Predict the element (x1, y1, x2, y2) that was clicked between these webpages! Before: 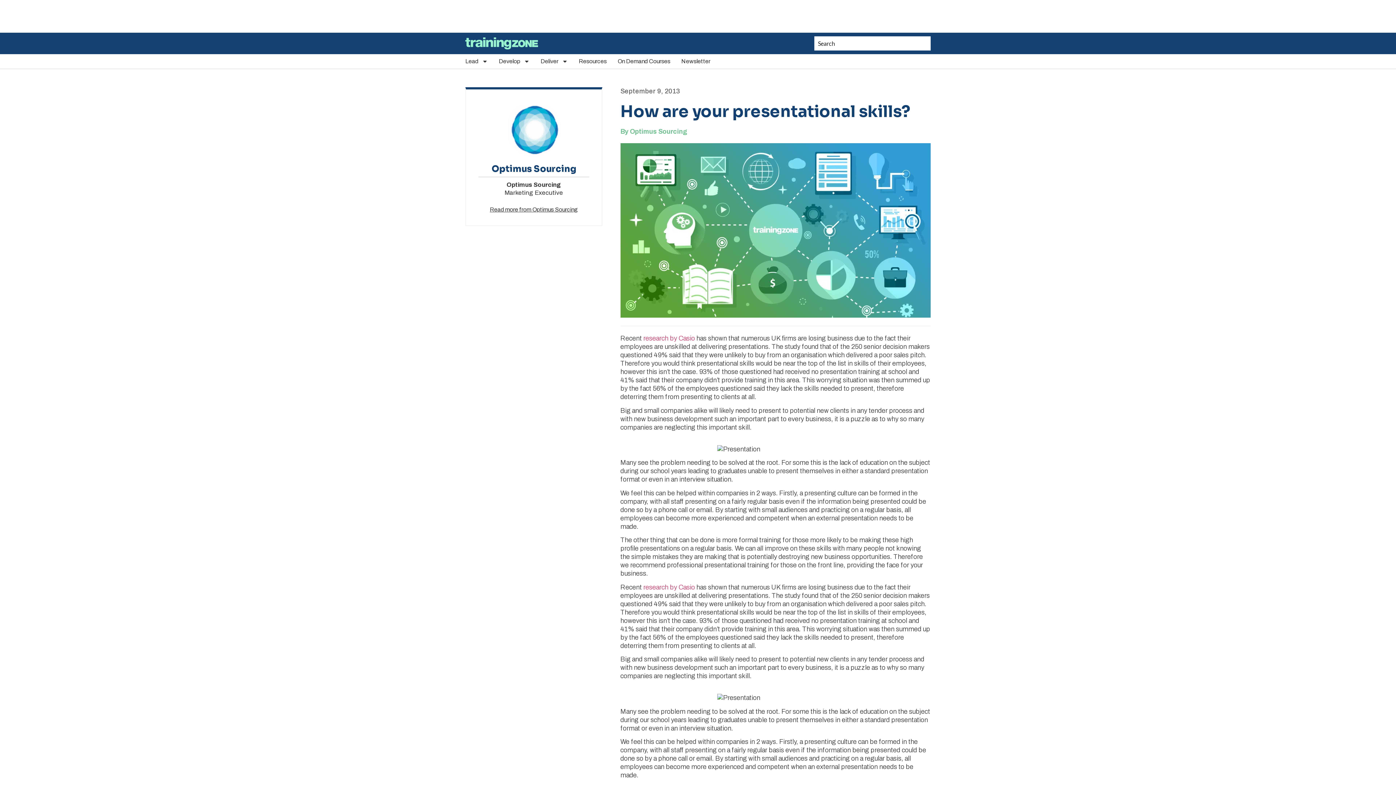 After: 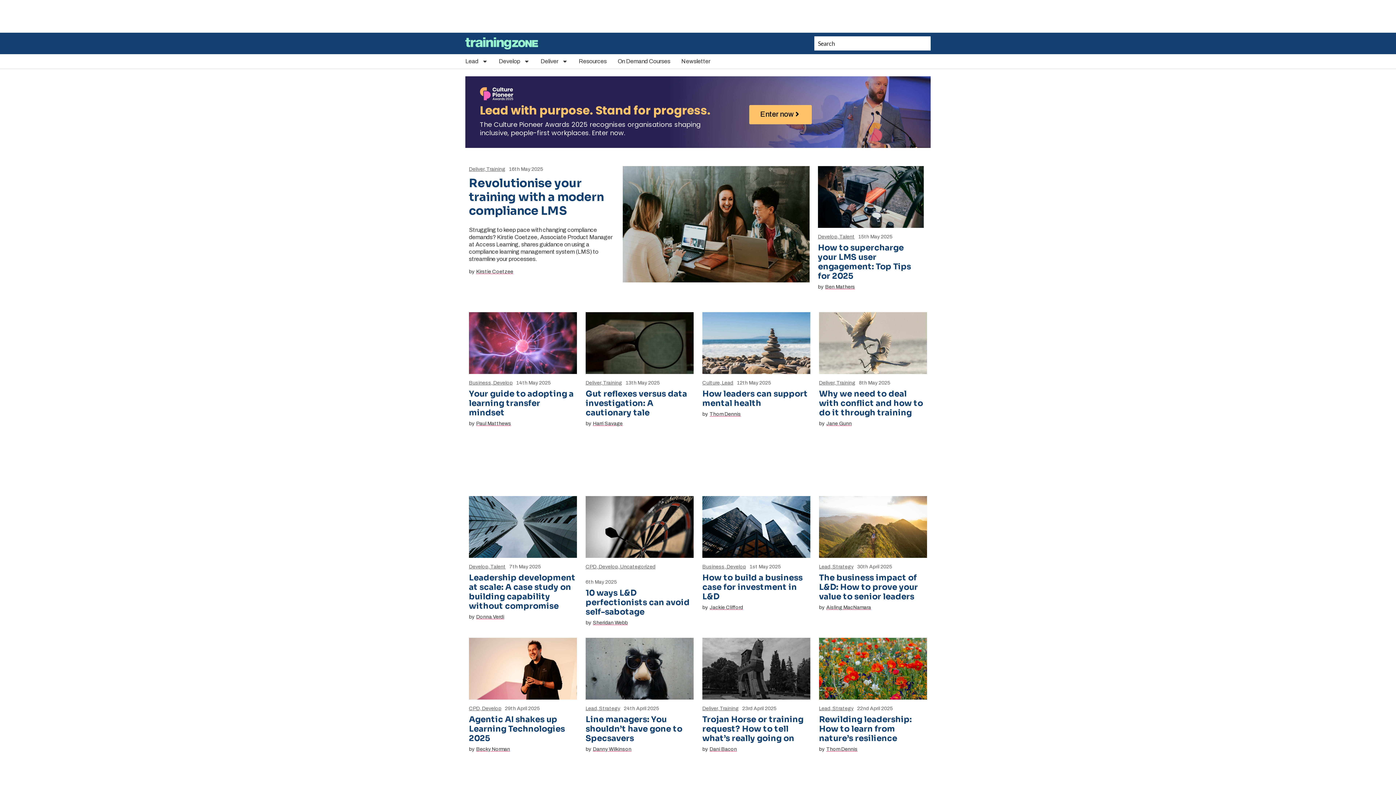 Action: bbox: (465, 37, 538, 49)